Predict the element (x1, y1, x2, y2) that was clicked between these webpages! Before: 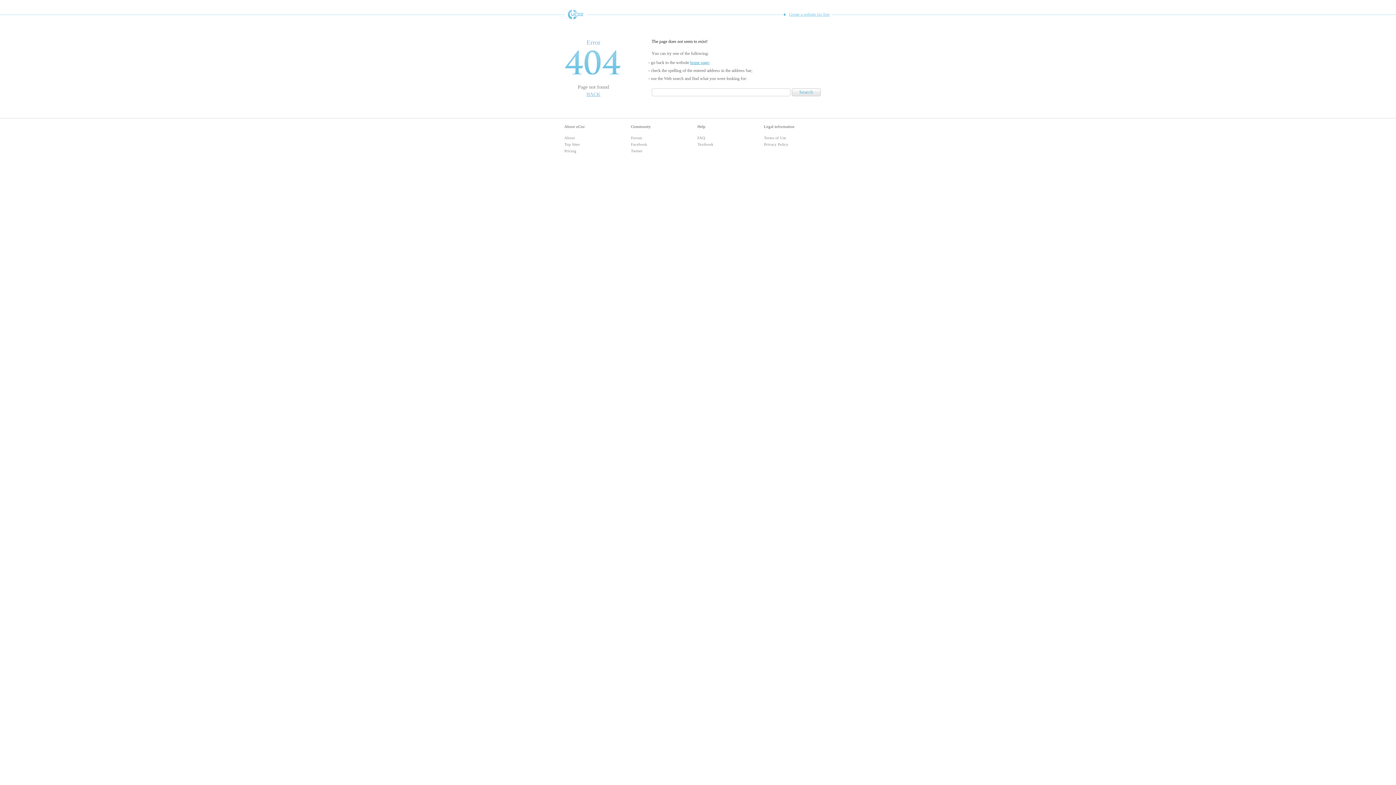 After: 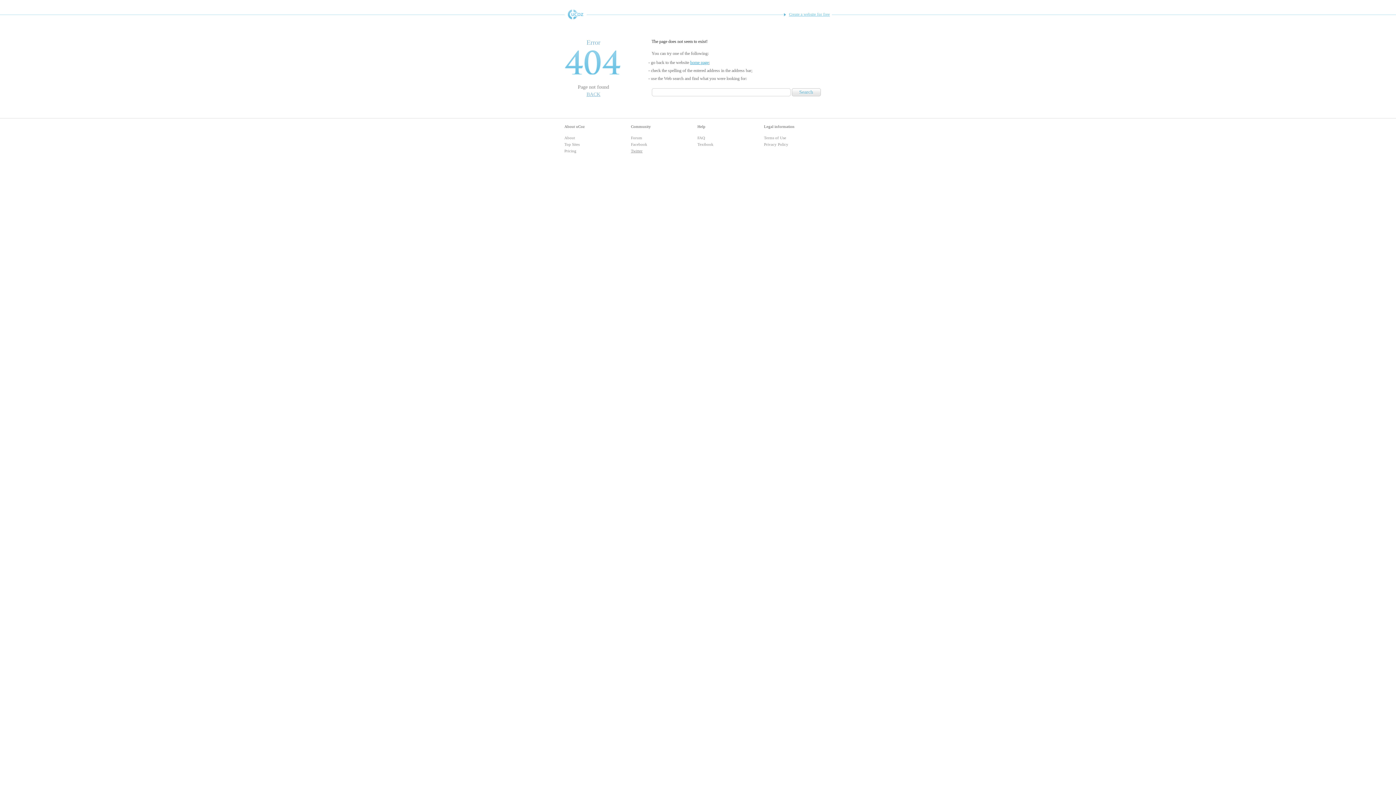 Action: label: Twitter bbox: (631, 148, 642, 153)